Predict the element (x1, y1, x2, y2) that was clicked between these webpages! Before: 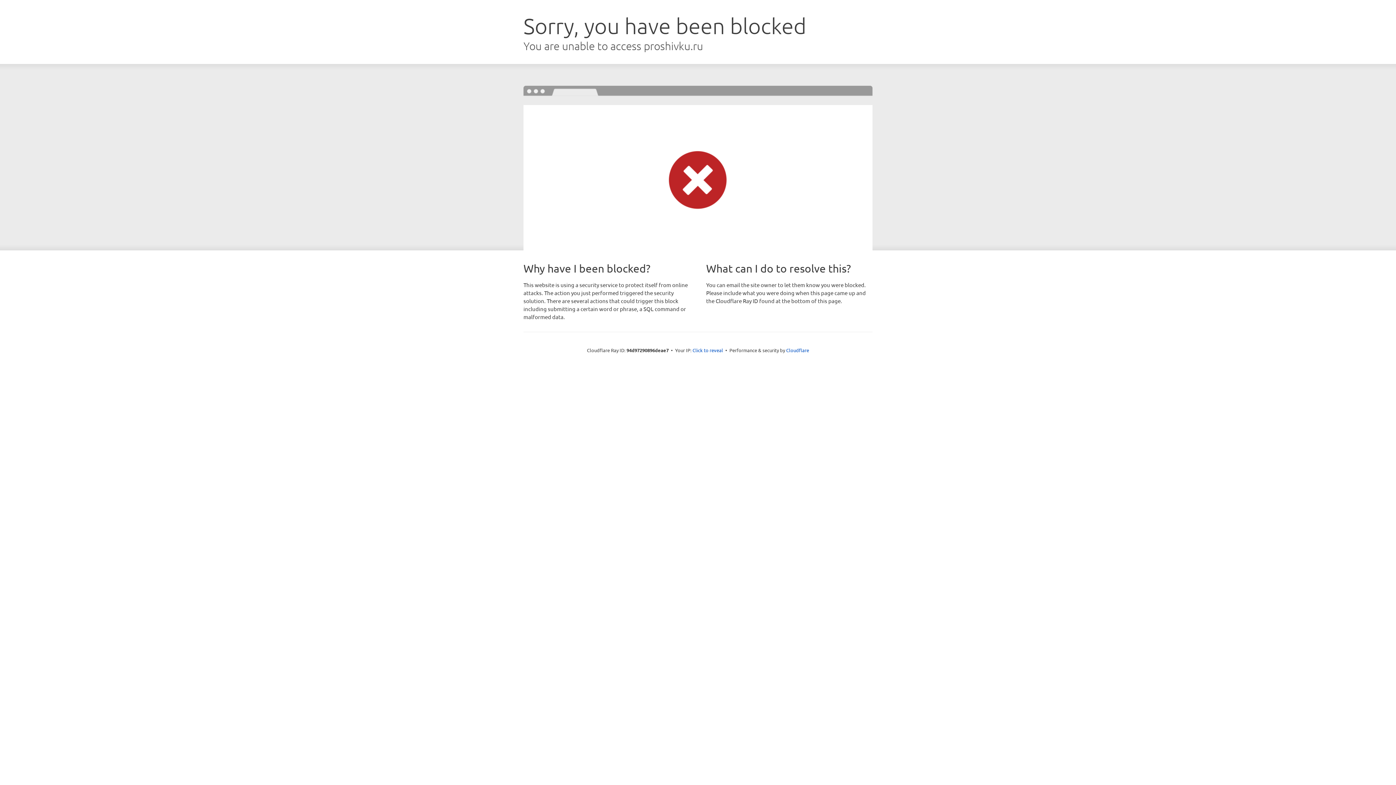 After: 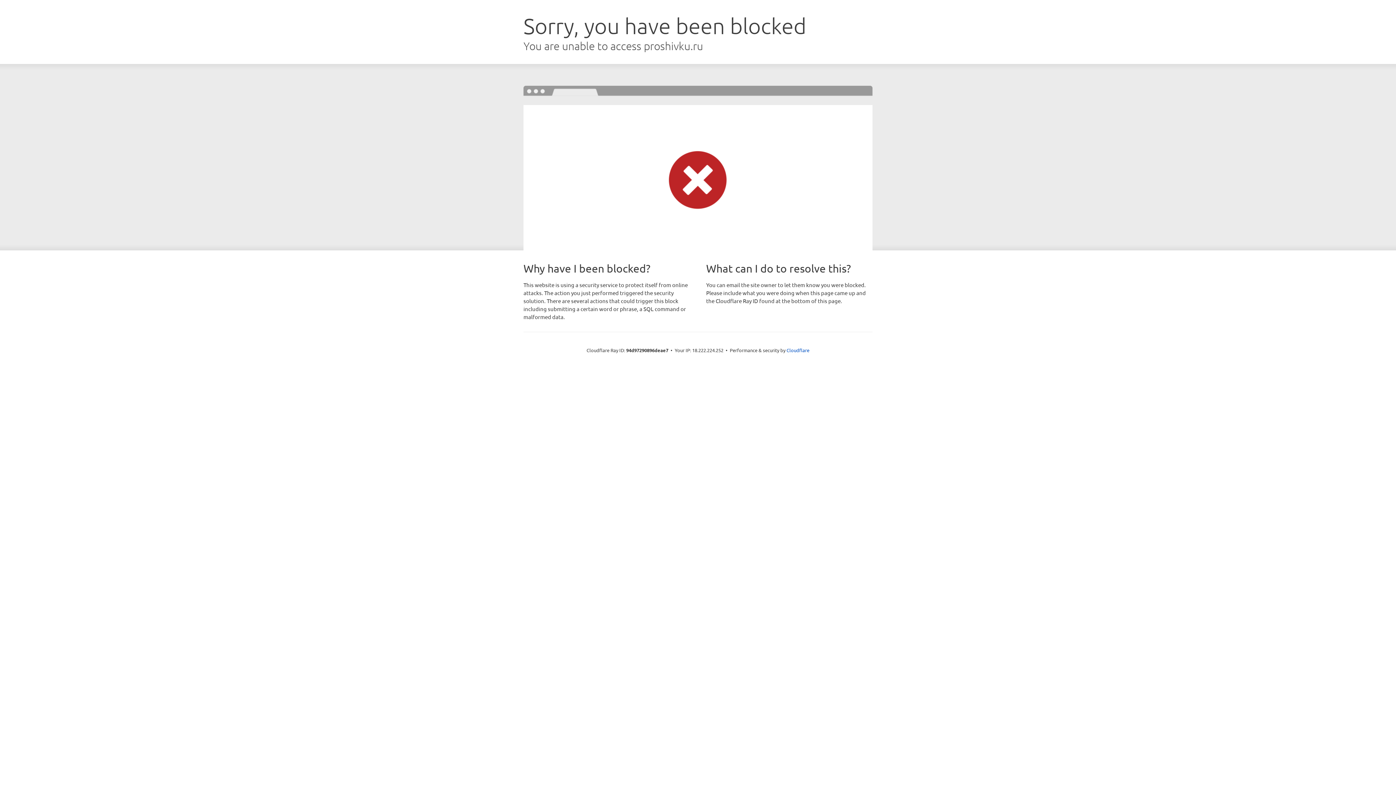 Action: label: Click to reveal bbox: (692, 346, 723, 353)